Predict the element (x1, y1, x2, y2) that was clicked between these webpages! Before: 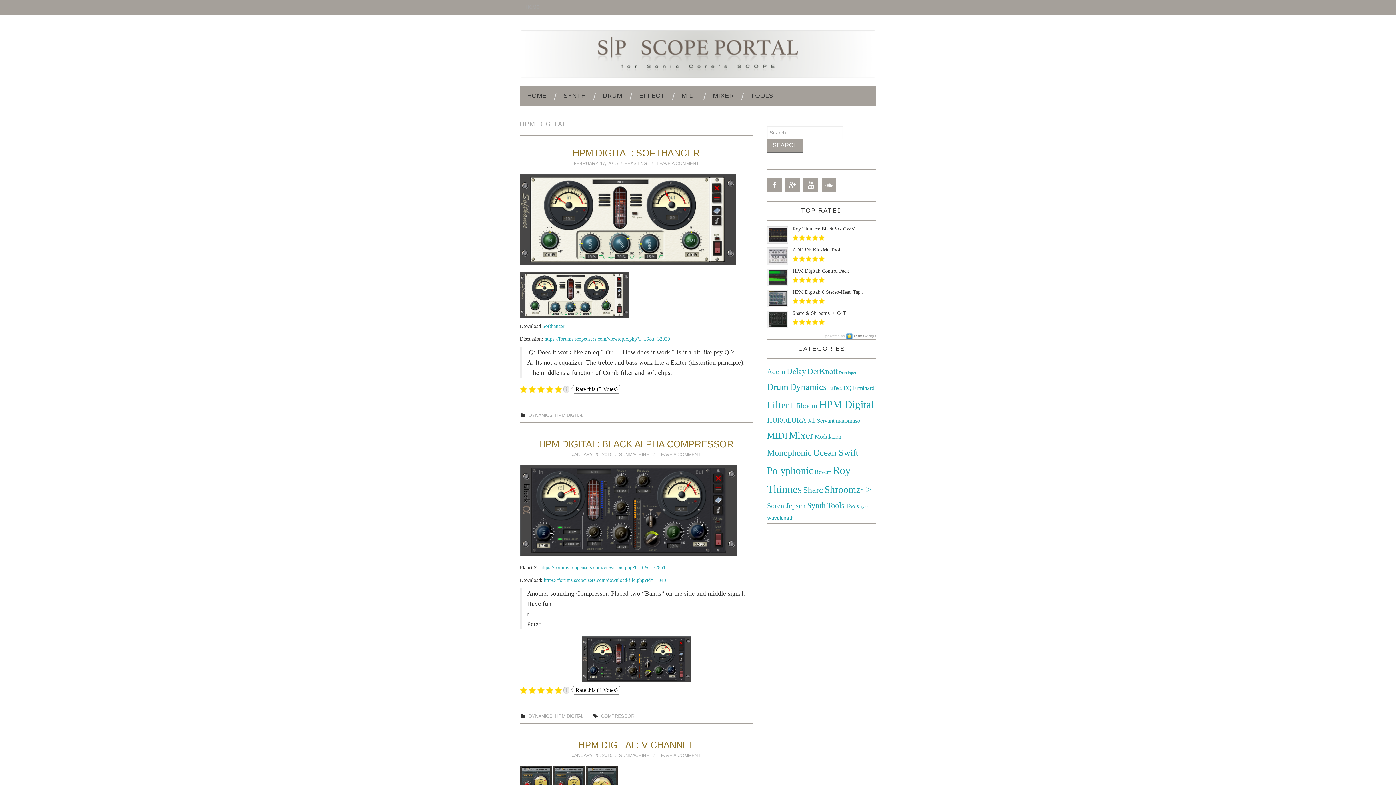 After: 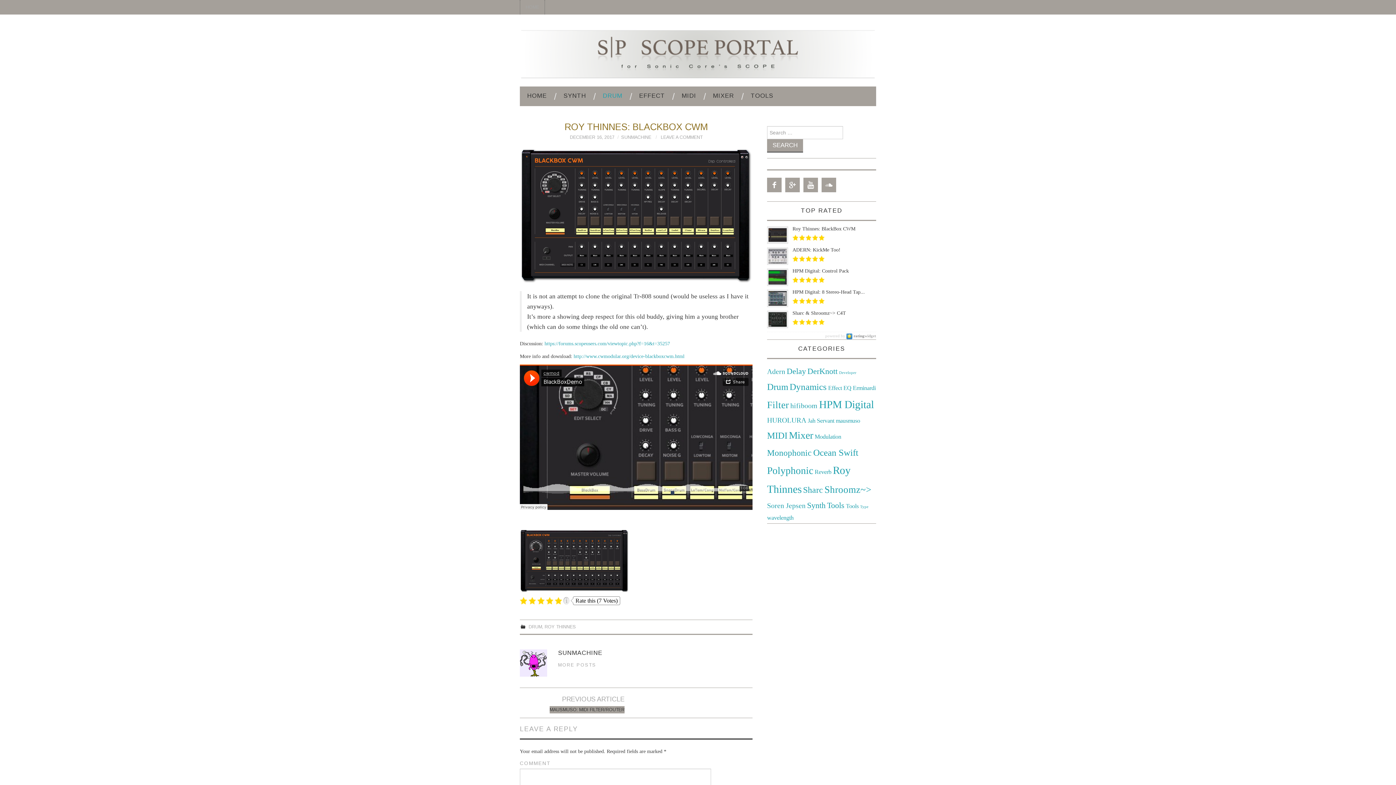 Action: label: Roy Thinnes: BlackBox CWM bbox: (792, 226, 855, 231)